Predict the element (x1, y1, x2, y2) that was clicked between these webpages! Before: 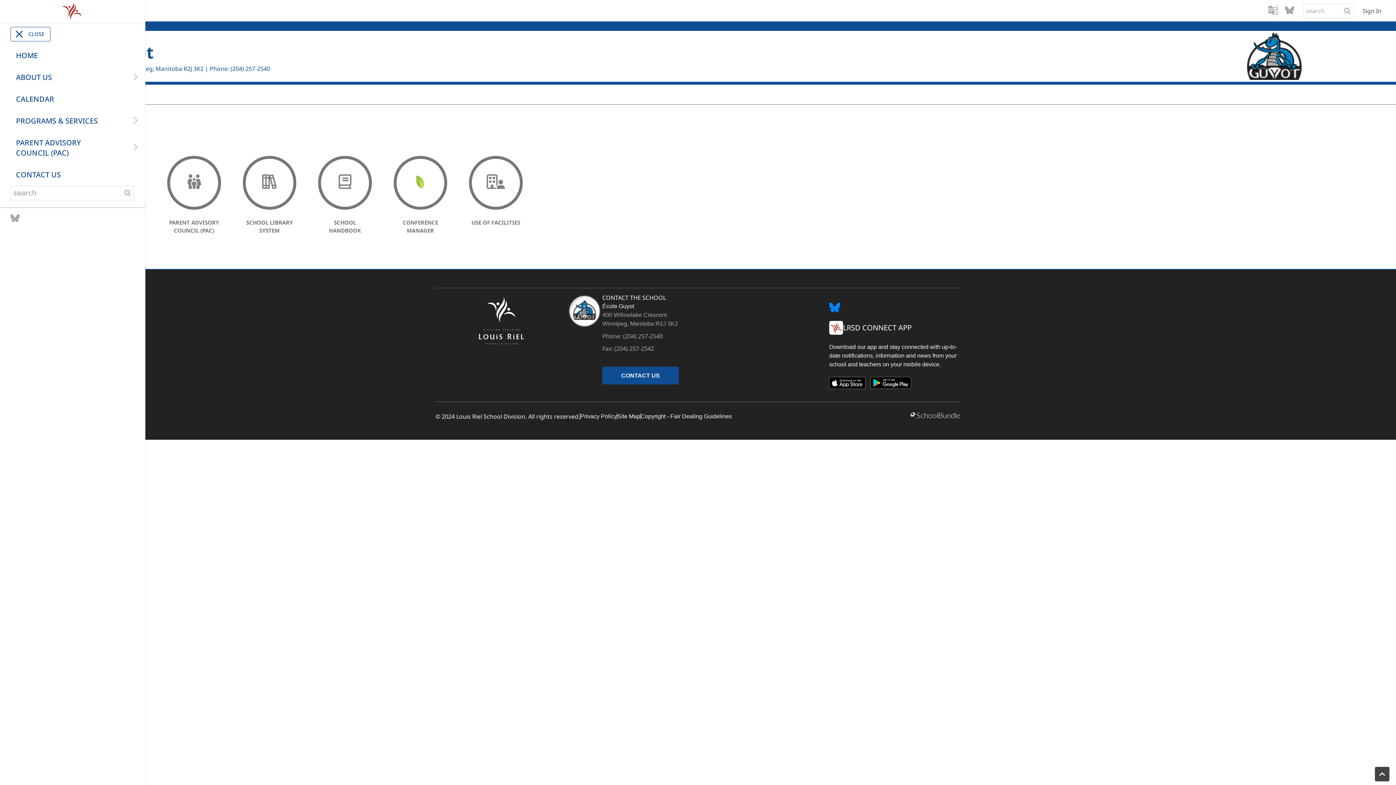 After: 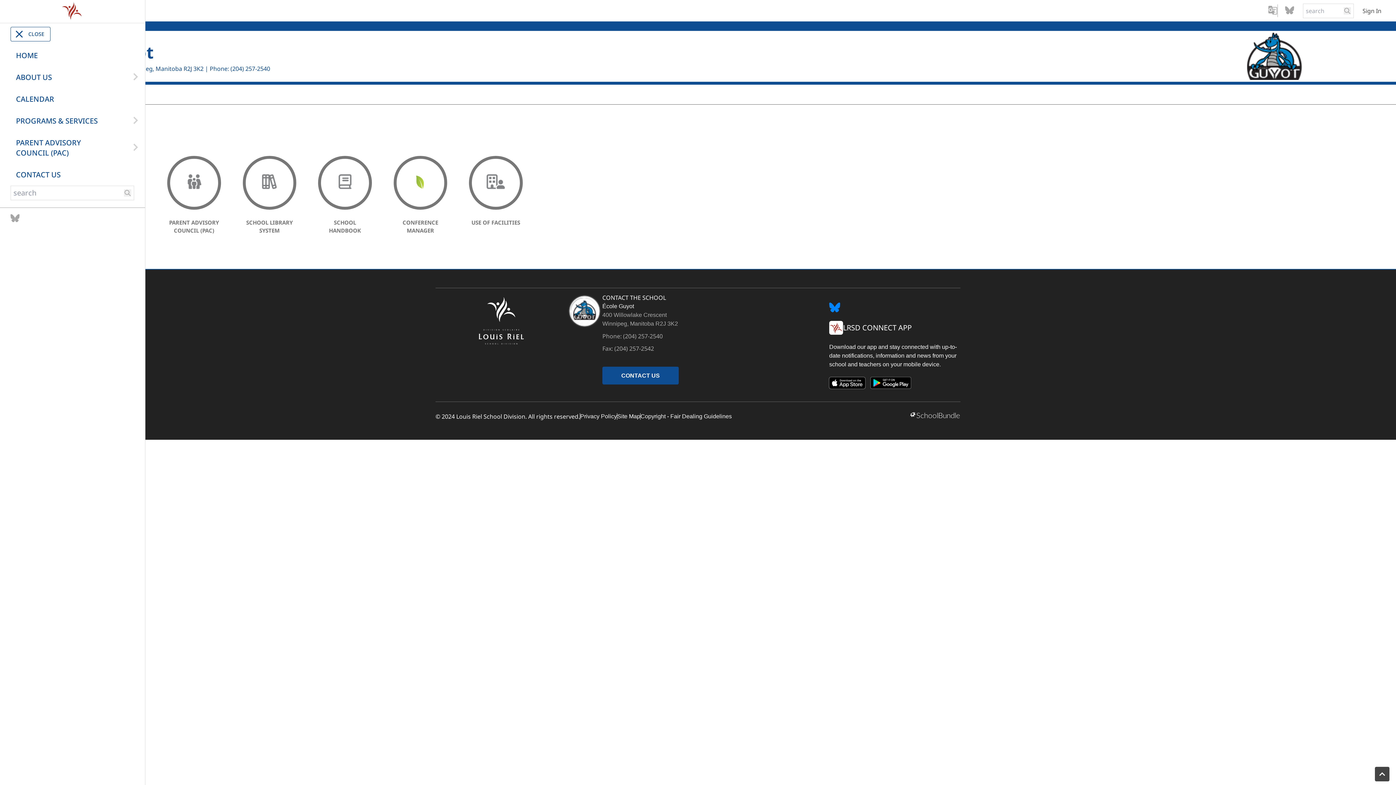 Action: label: Google Play bbox: (867, 376, 914, 392)